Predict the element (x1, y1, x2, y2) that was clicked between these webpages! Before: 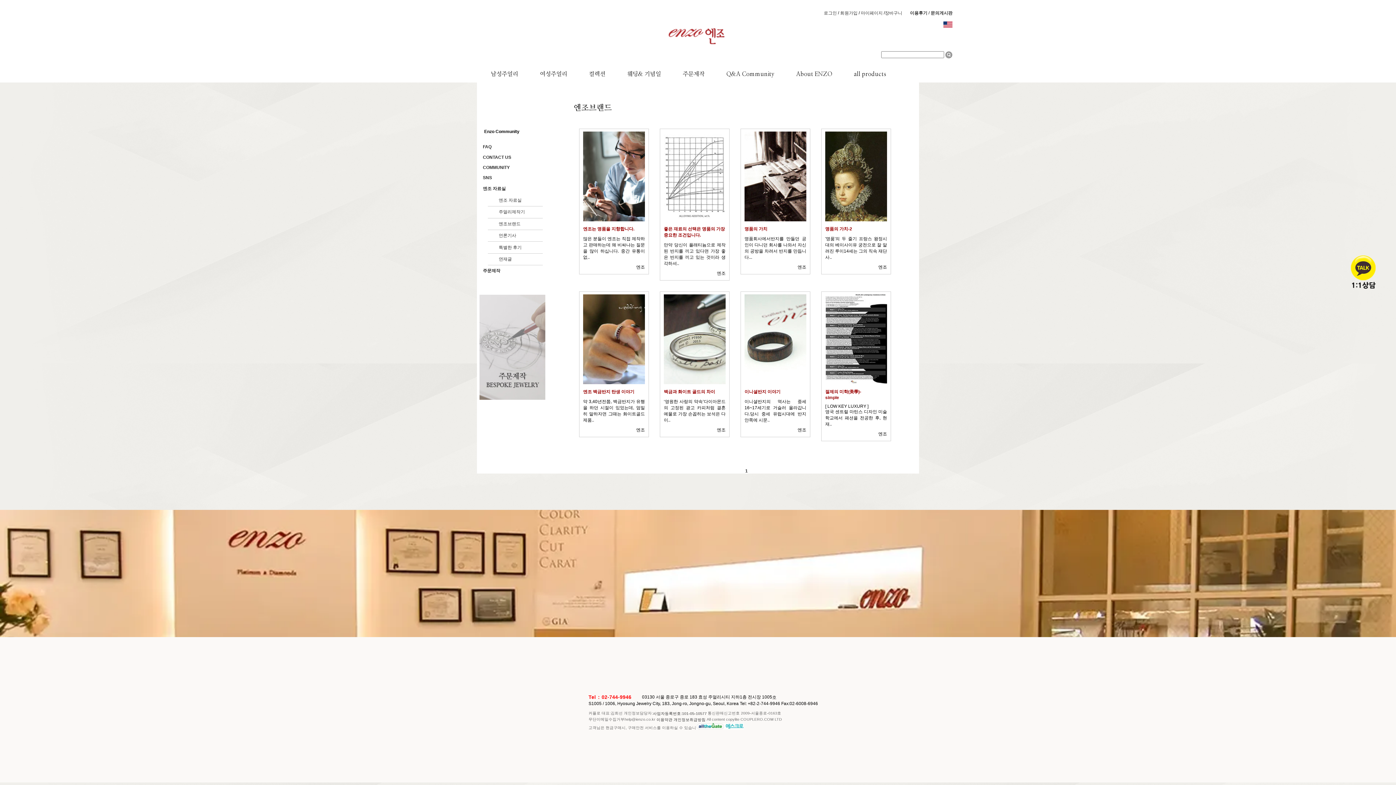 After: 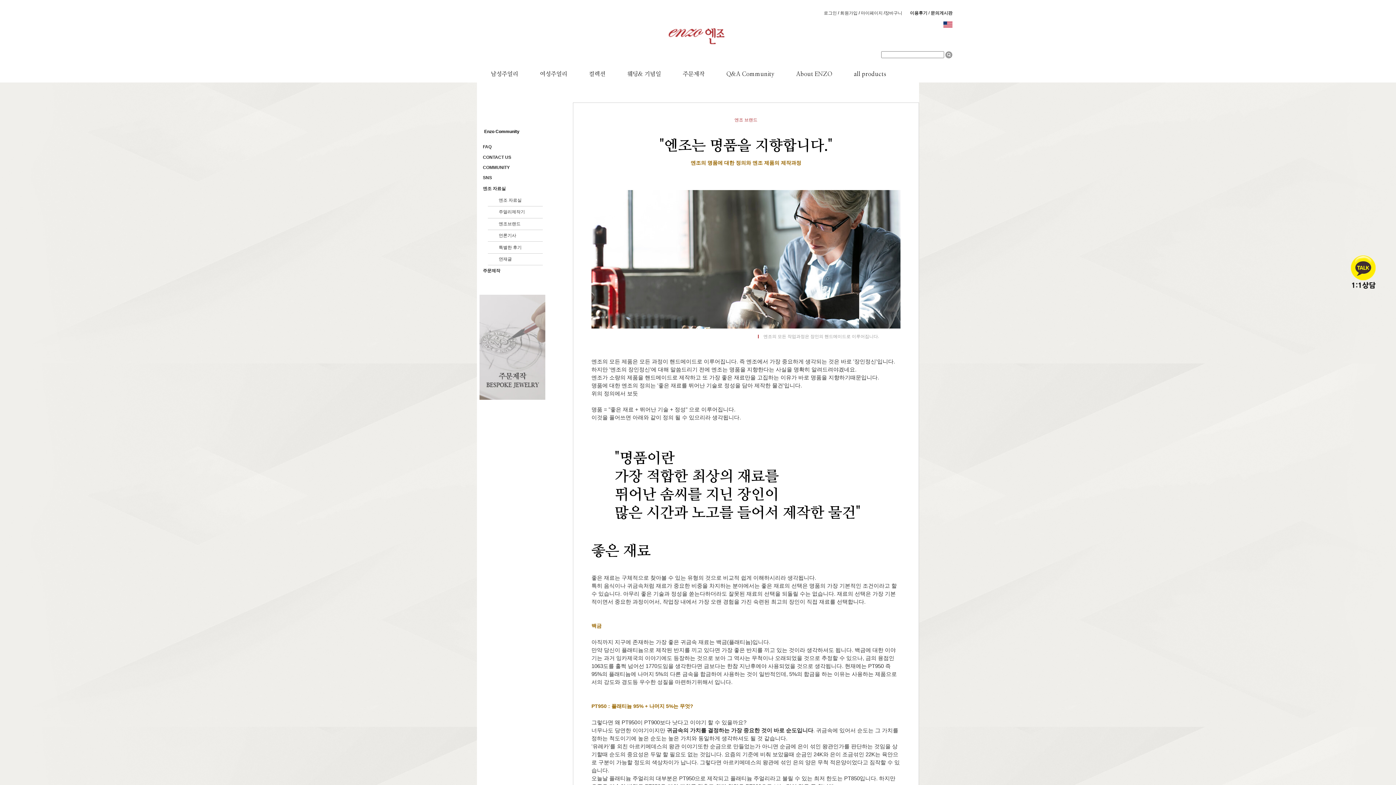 Action: bbox: (583, 132, 645, 137)